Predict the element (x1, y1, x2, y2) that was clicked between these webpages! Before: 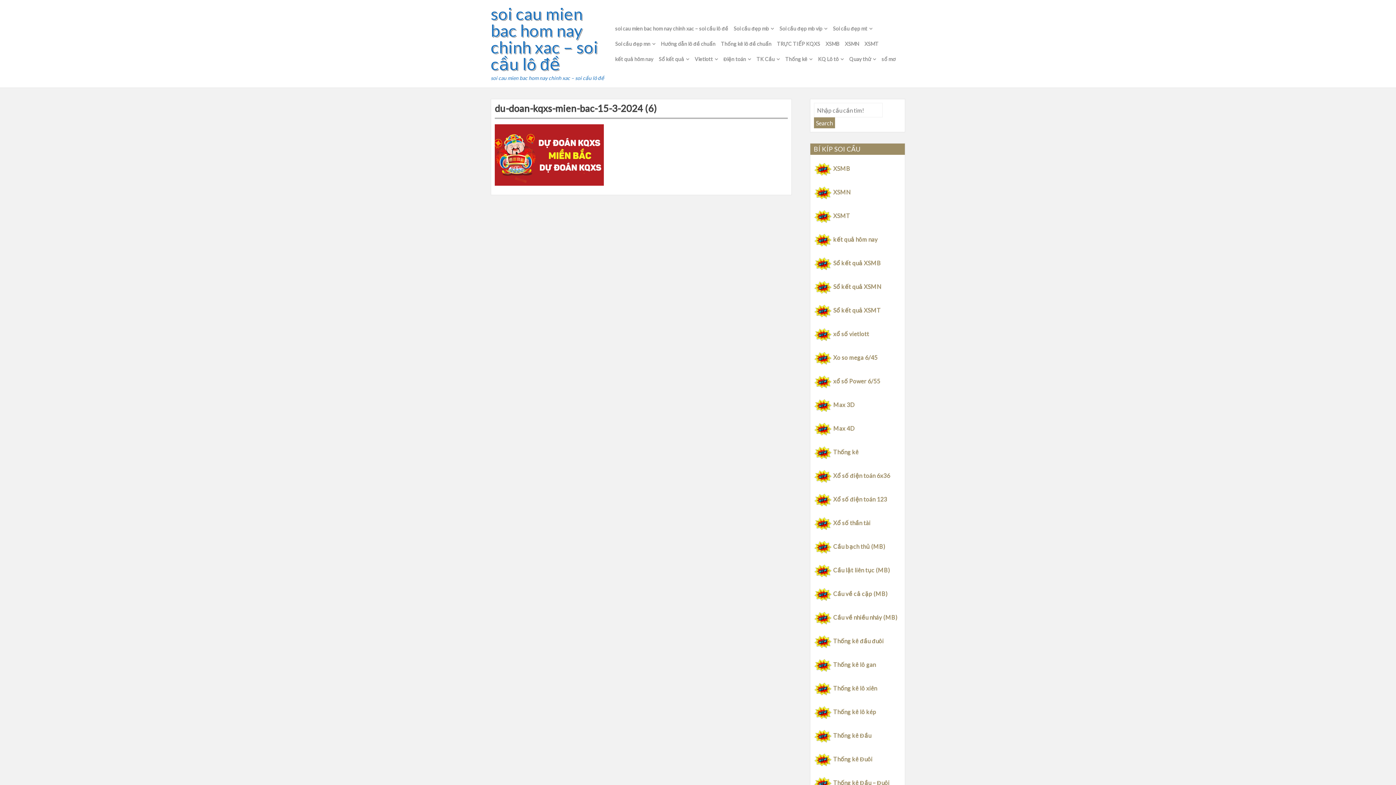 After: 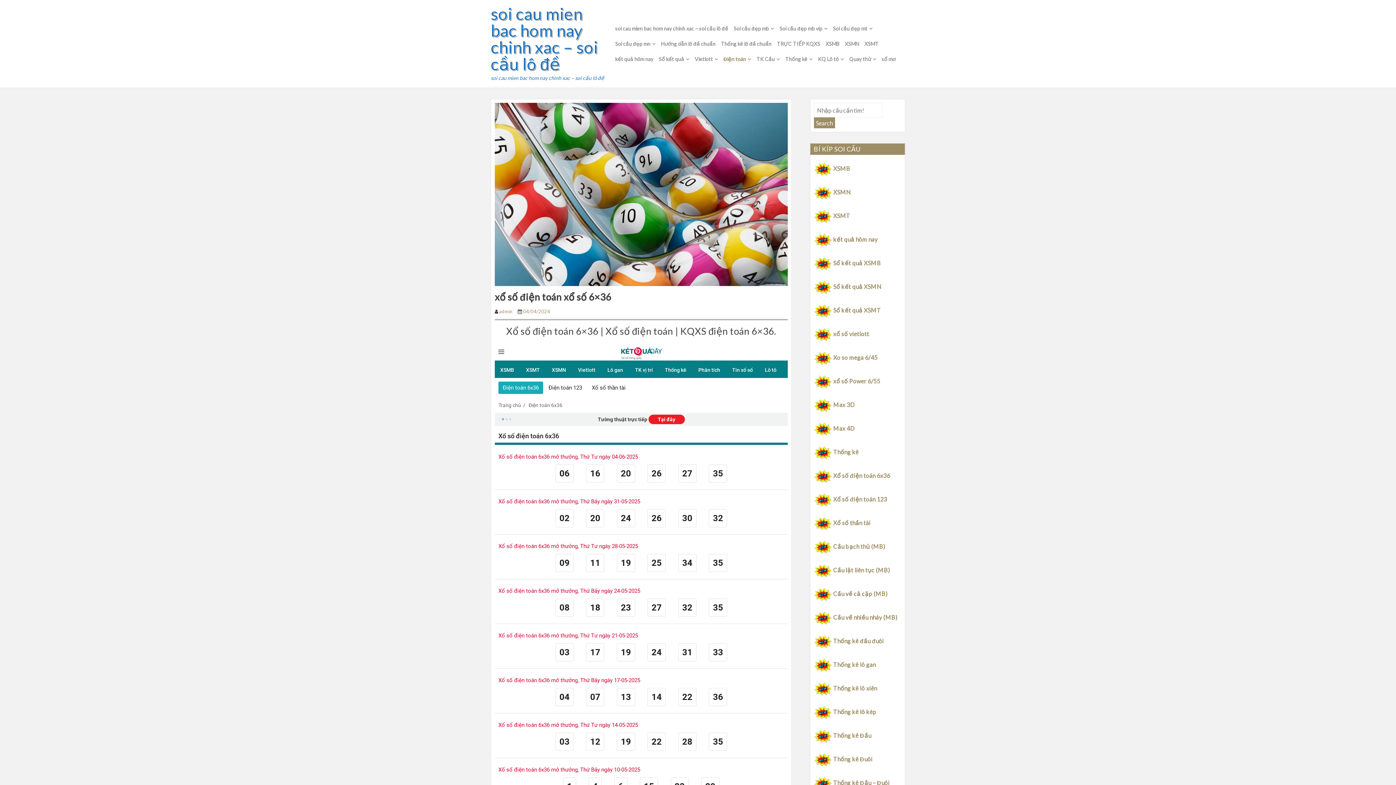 Action: label: Điện toán bbox: (723, 51, 751, 66)